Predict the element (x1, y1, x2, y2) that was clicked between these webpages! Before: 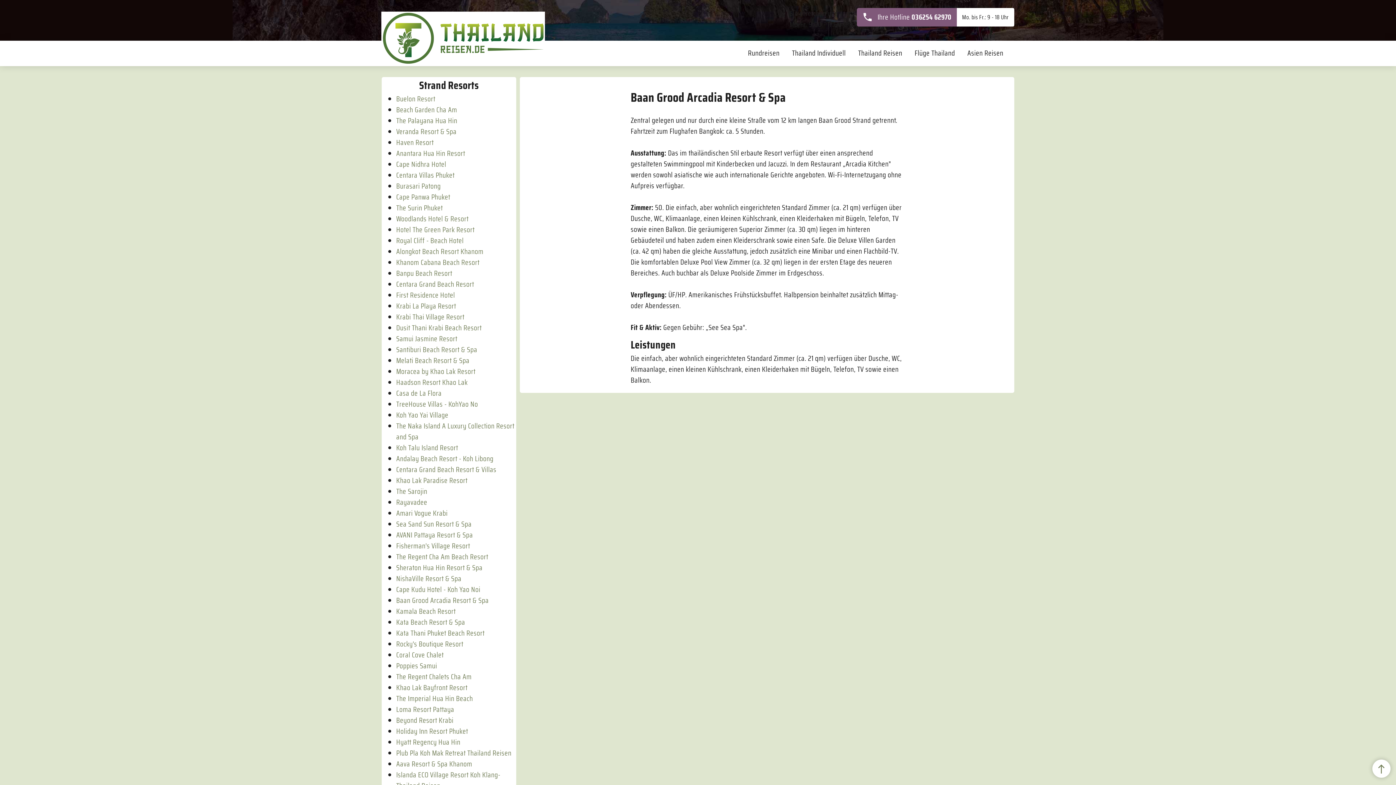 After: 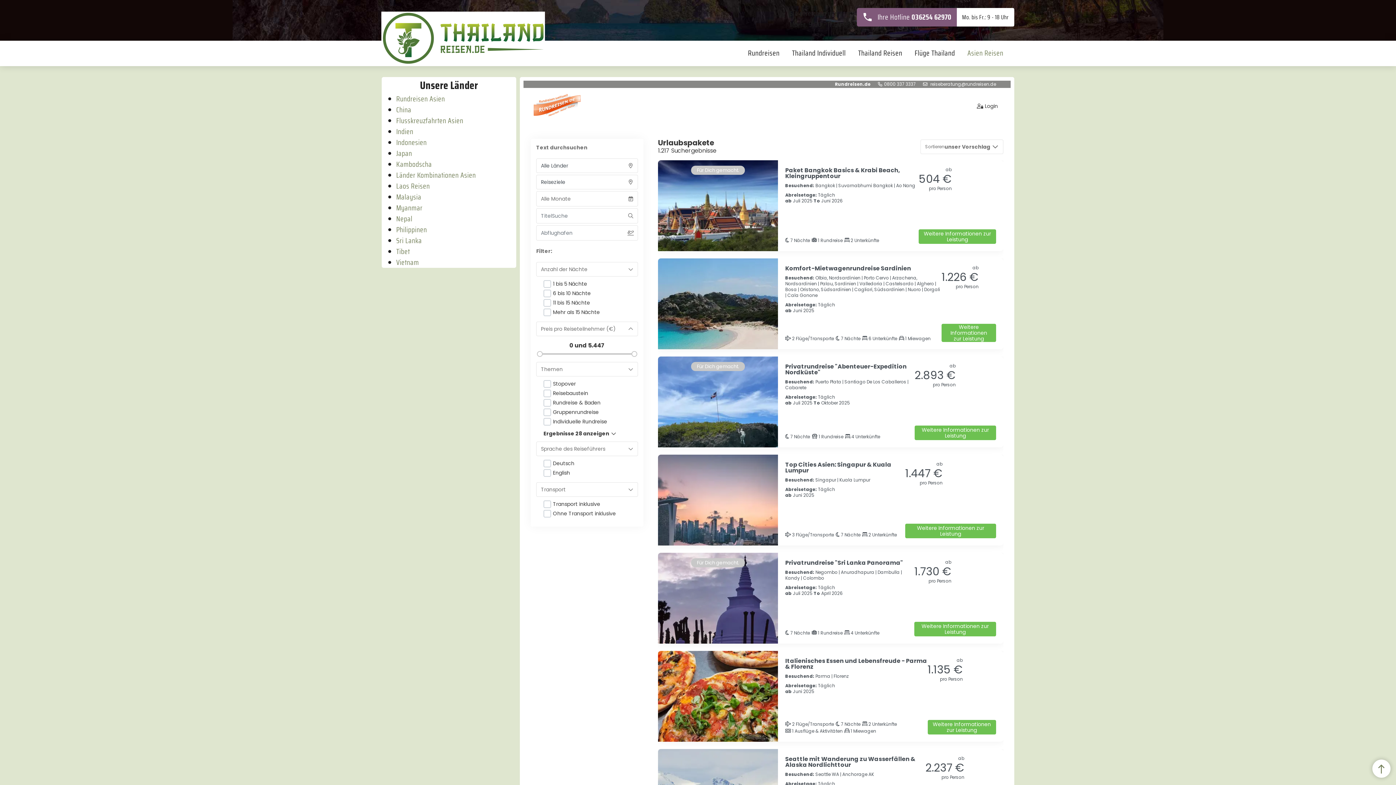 Action: bbox: (967, 47, 1003, 58) label: Asien Reisen